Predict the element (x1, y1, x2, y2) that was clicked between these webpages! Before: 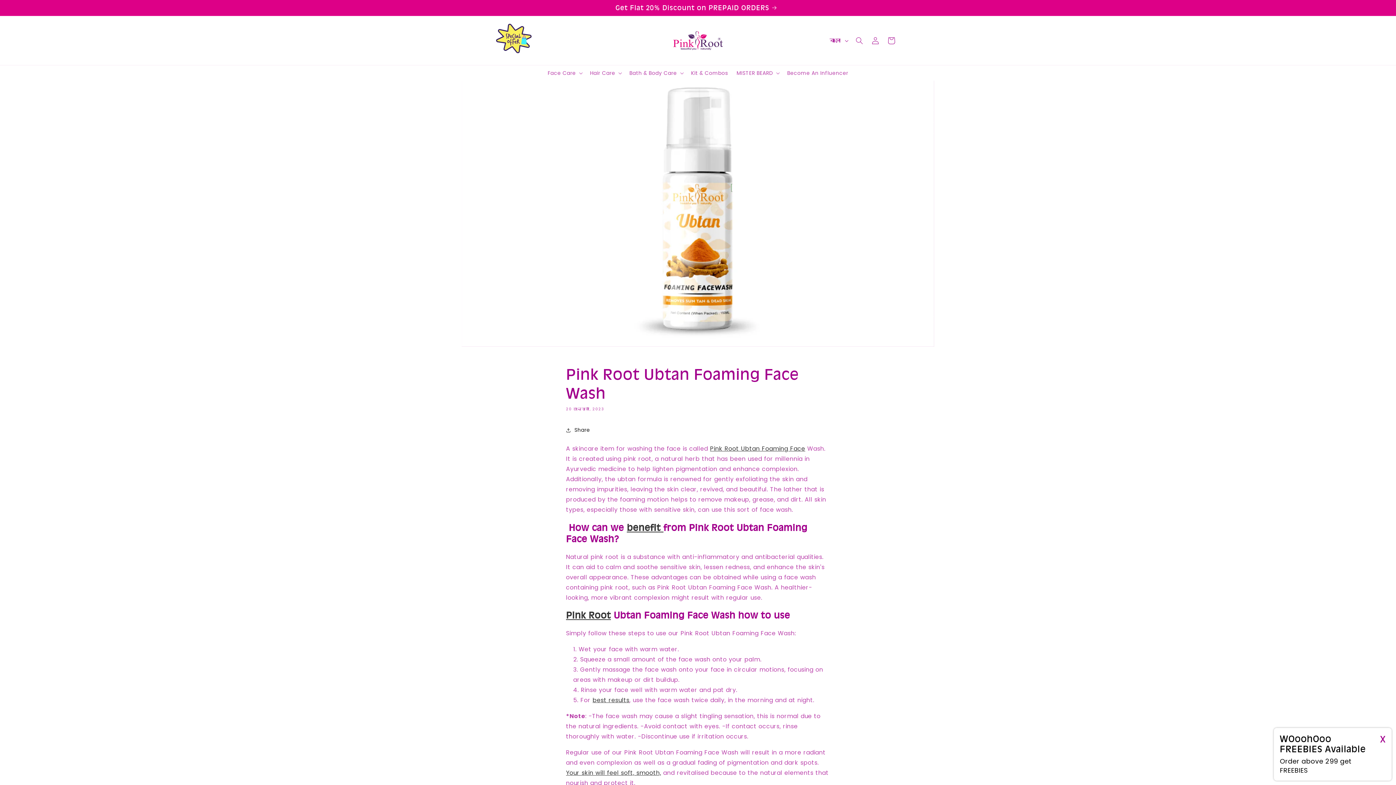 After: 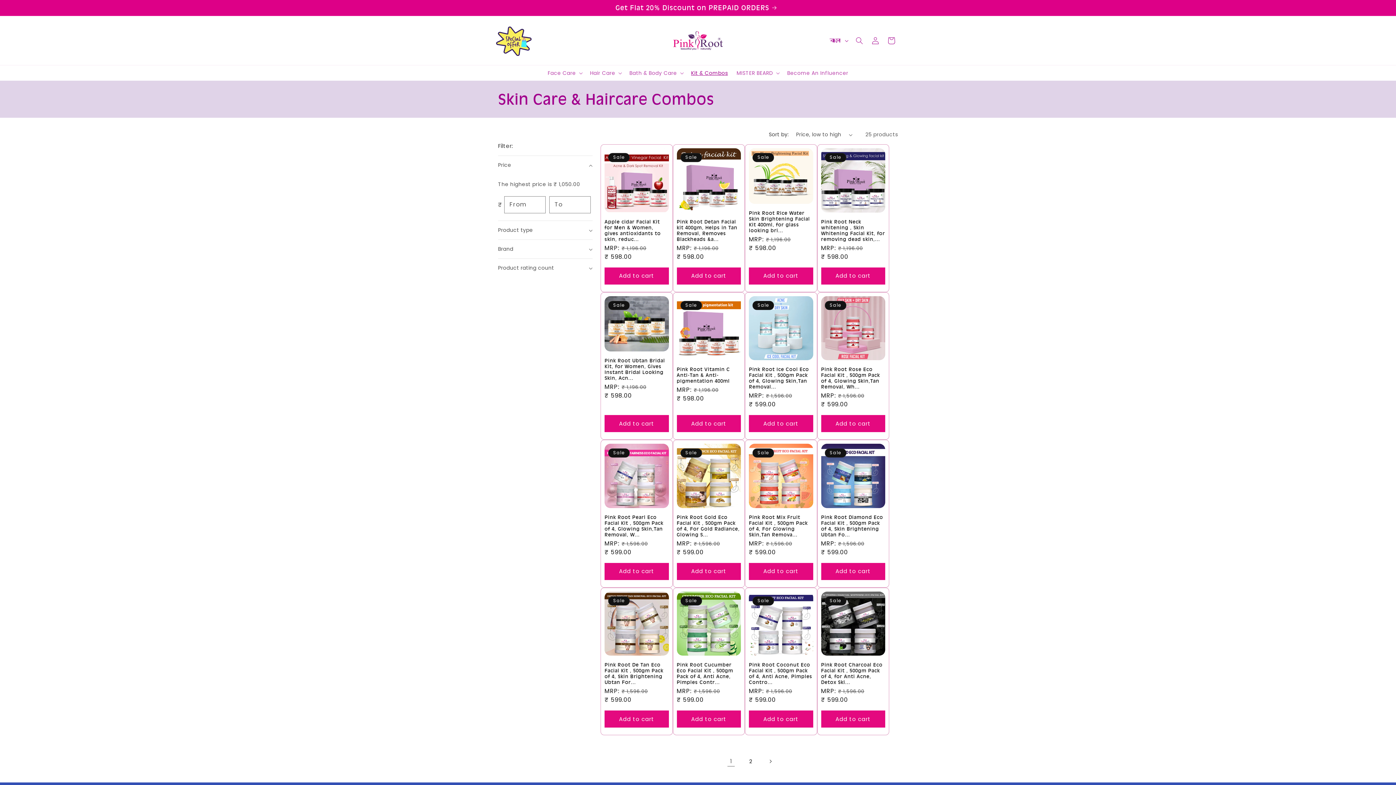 Action: label: Kit & Combos bbox: (686, 65, 732, 80)